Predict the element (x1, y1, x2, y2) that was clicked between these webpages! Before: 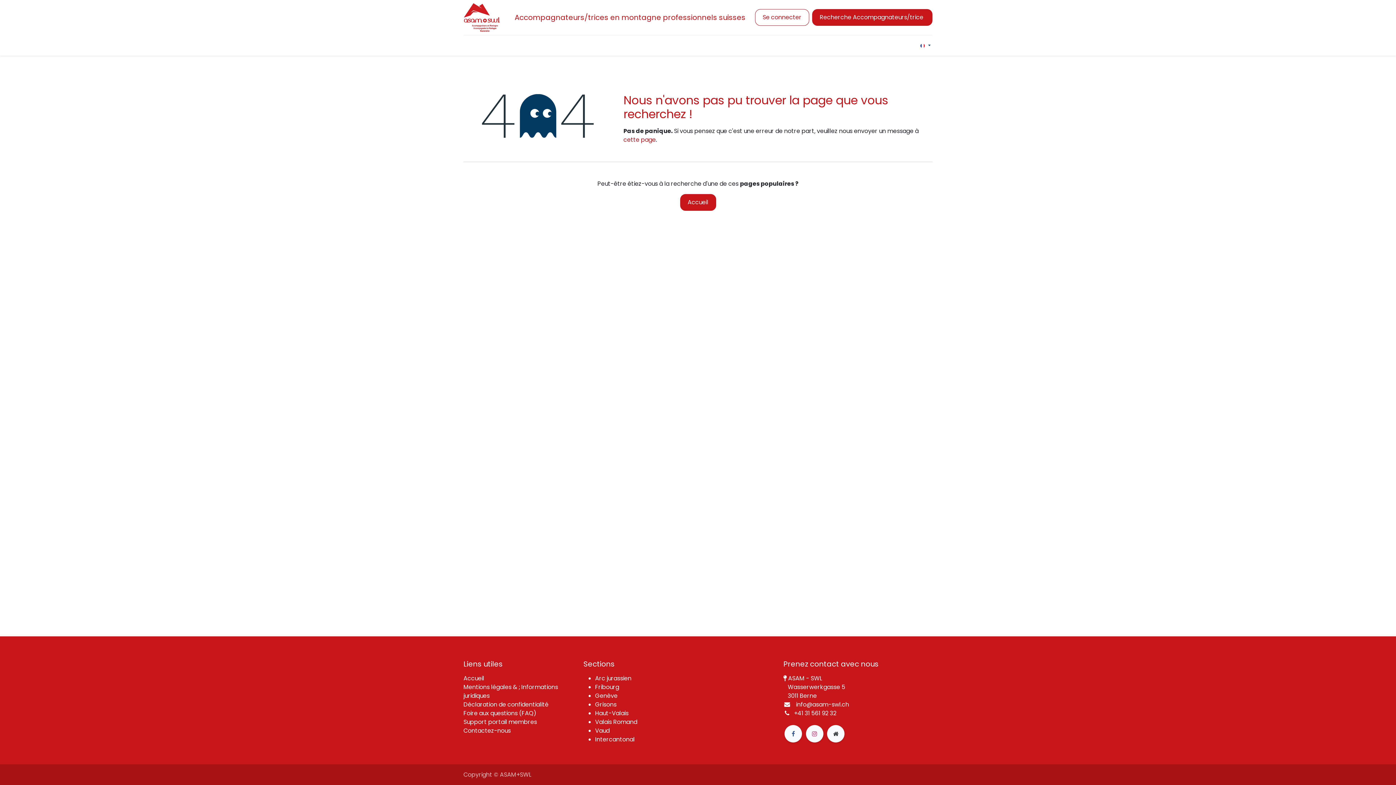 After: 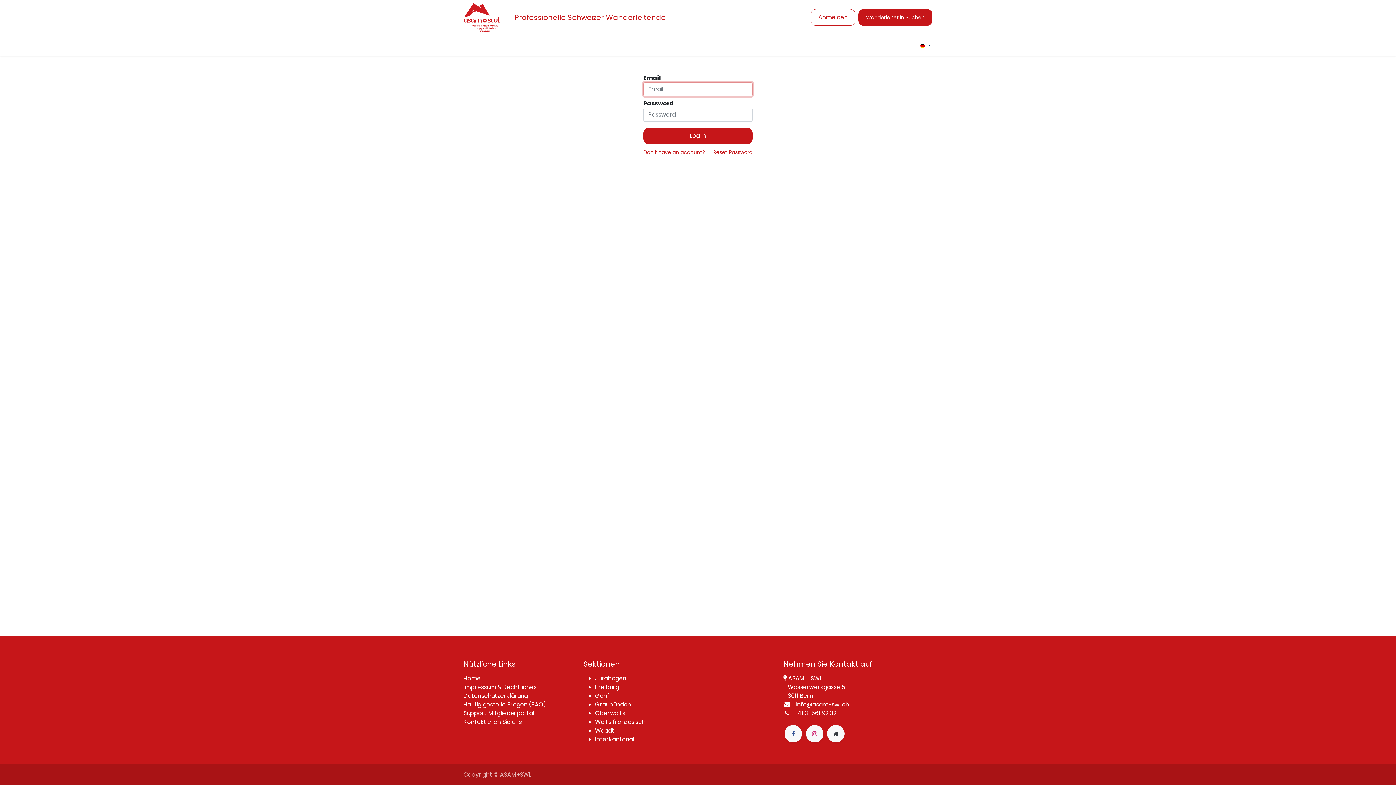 Action: bbox: (755, 9, 809, 25) label: Se connecter